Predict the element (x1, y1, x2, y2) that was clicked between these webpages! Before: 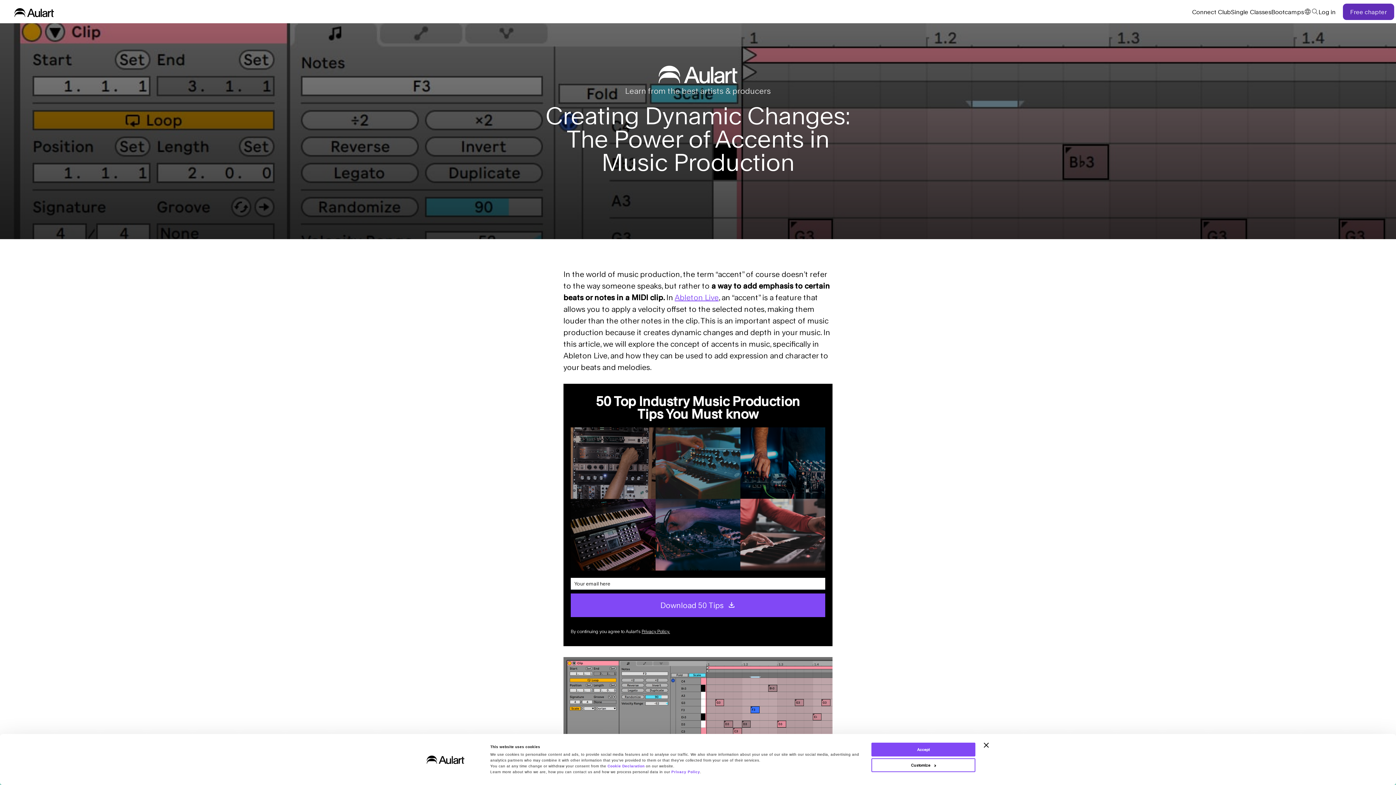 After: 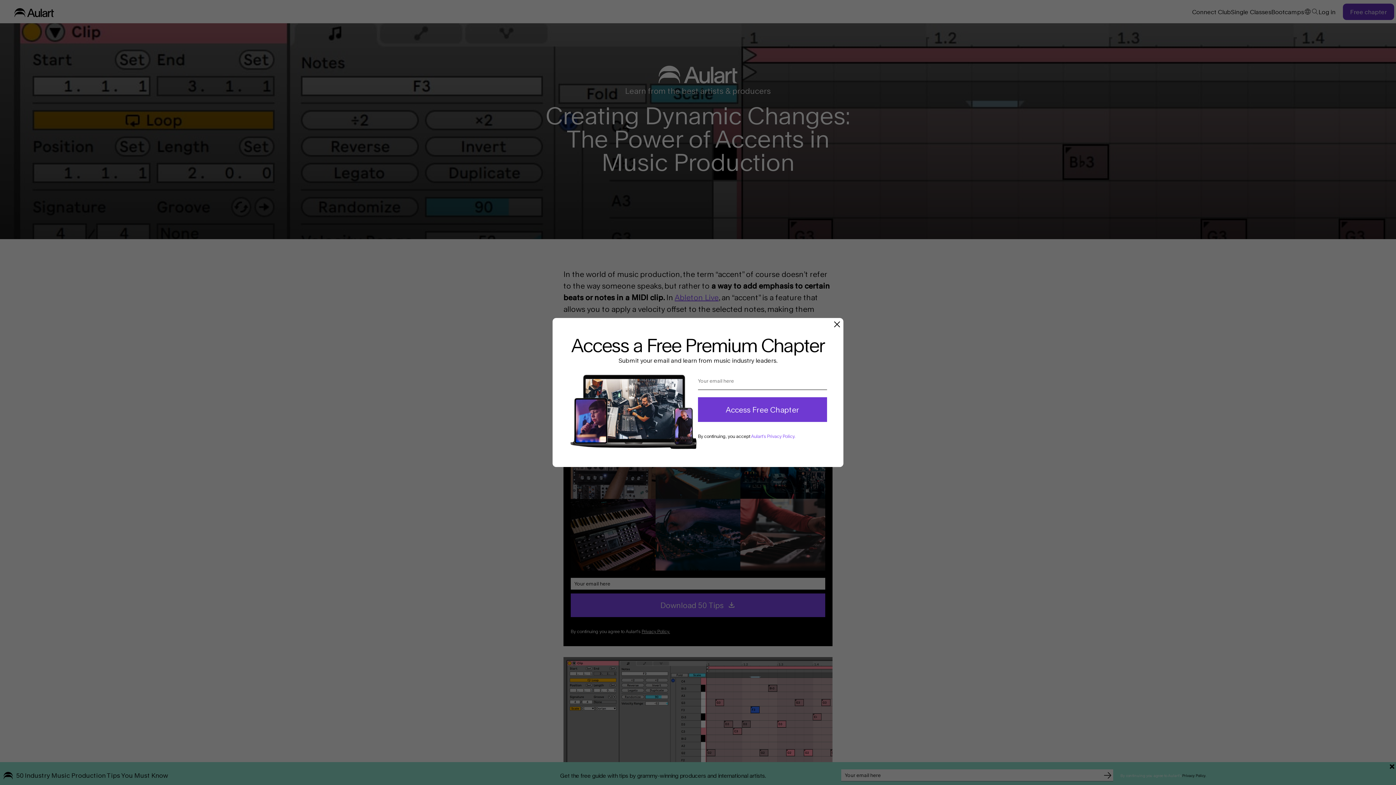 Action: bbox: (1343, 3, 1394, 19) label: Free chapter